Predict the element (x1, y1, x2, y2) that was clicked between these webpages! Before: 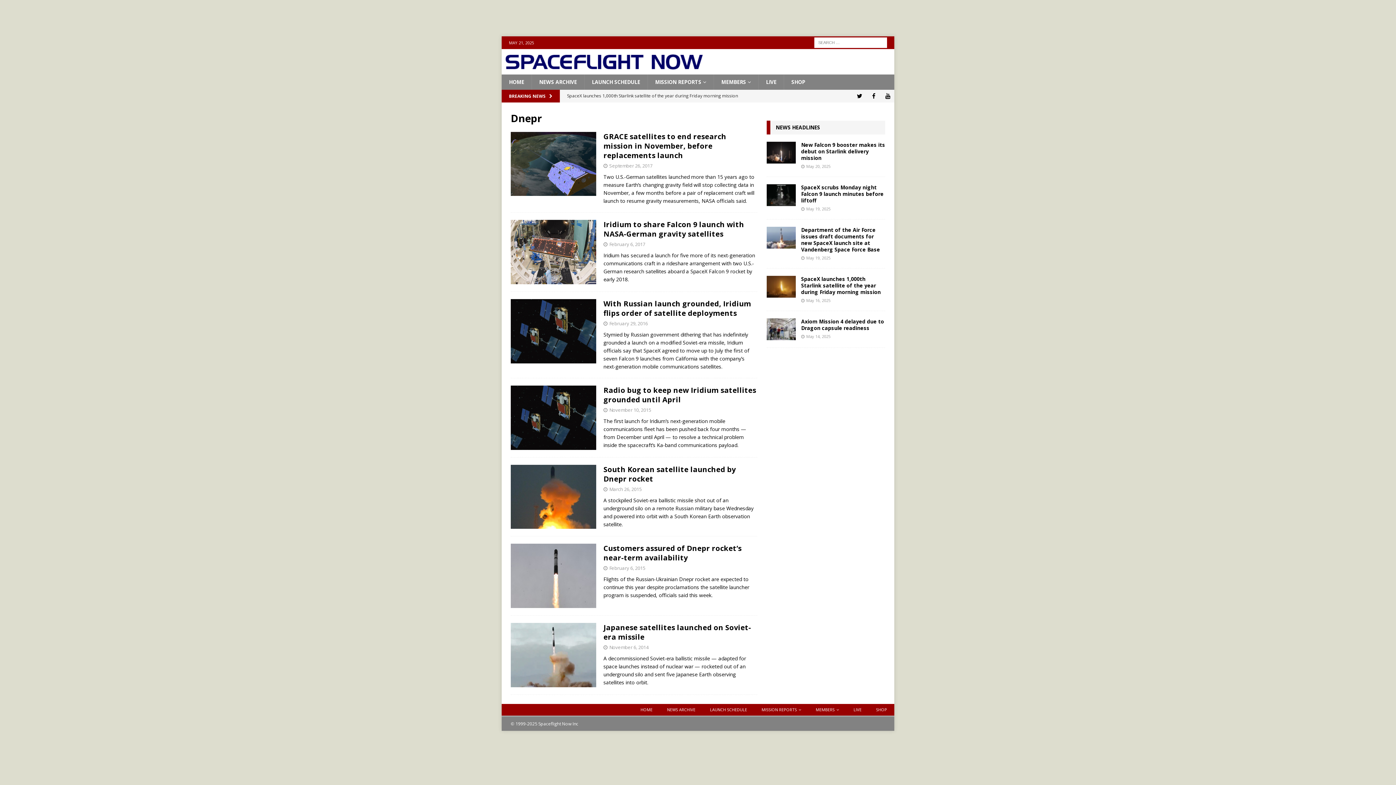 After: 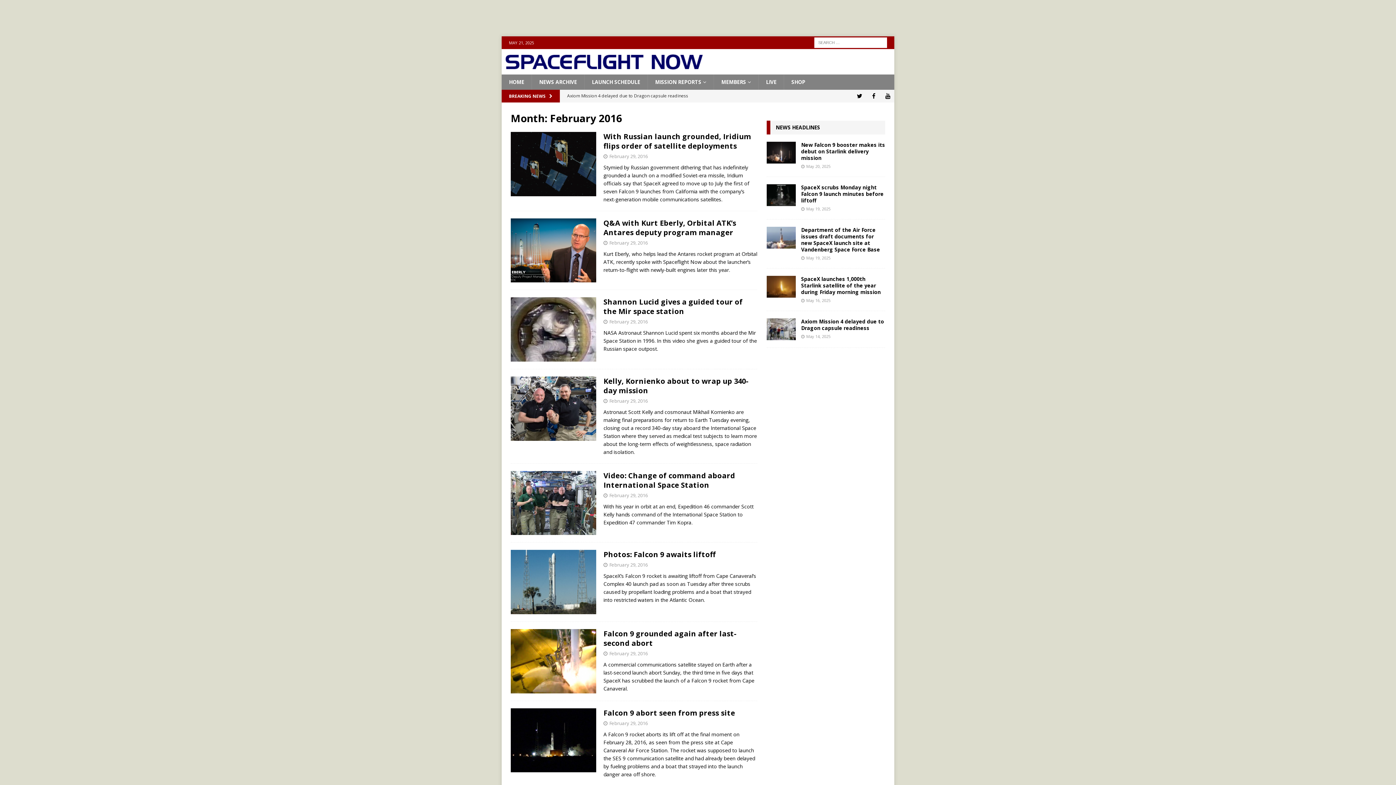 Action: bbox: (609, 320, 648, 326) label: February 29, 2016